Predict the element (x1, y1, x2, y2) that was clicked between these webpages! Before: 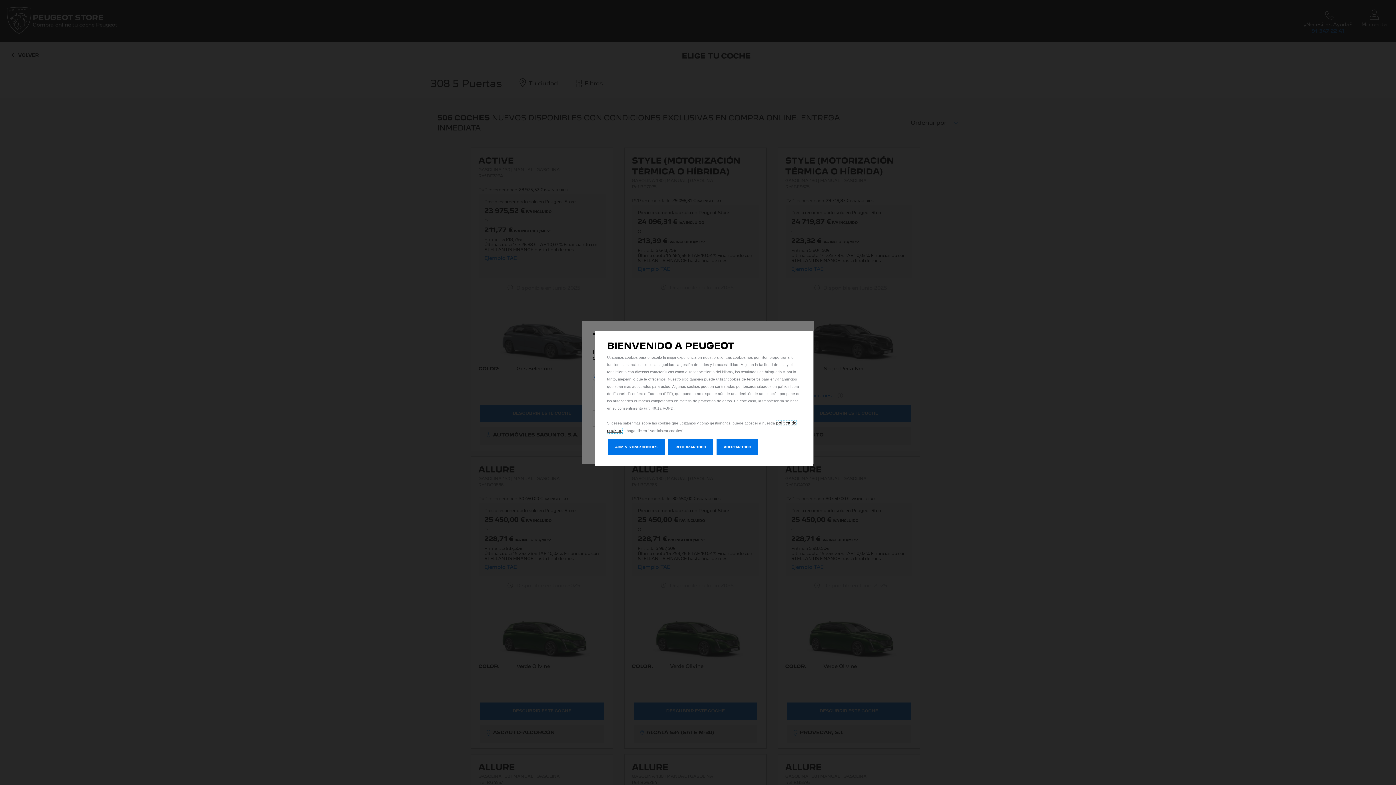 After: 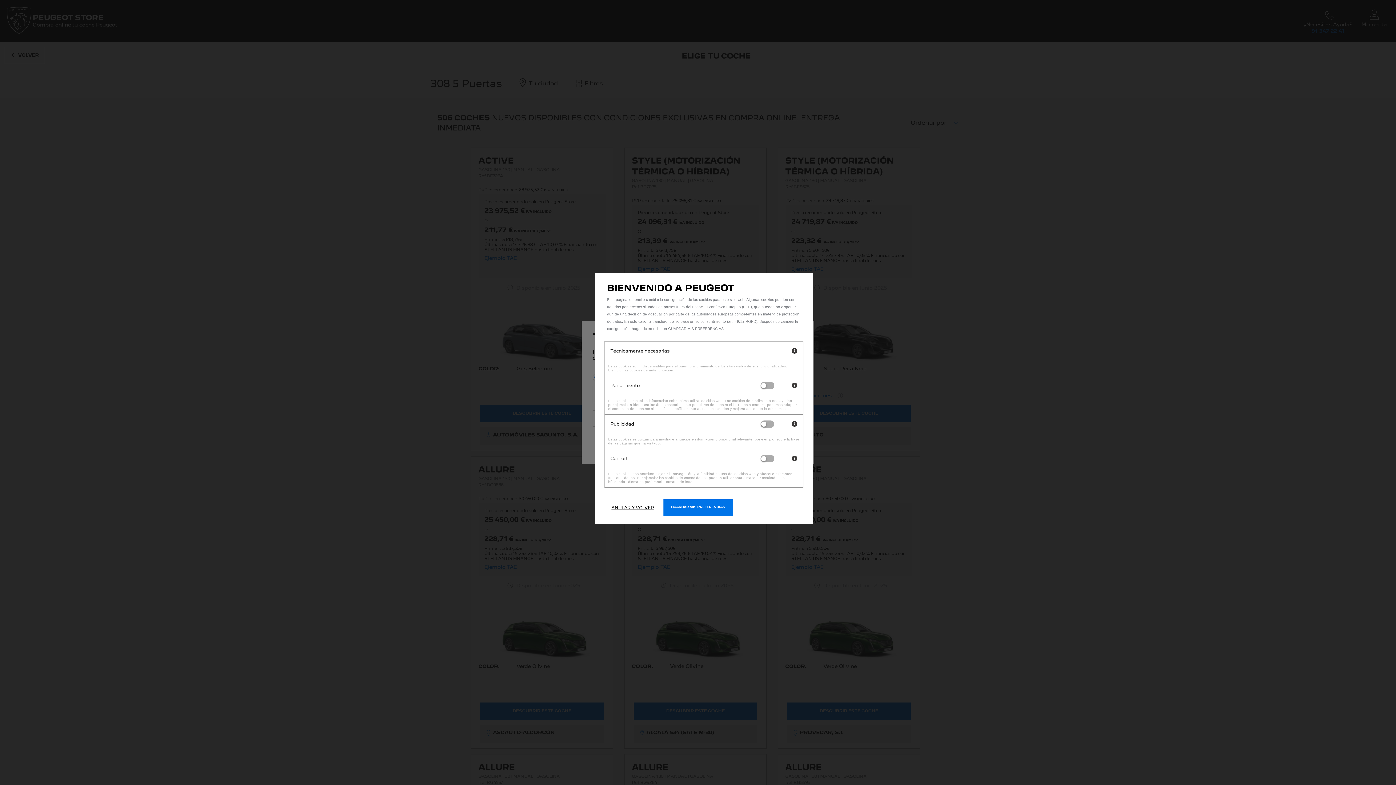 Action: bbox: (608, 439, 665, 454) label: ADMINISTRAR COOKIES